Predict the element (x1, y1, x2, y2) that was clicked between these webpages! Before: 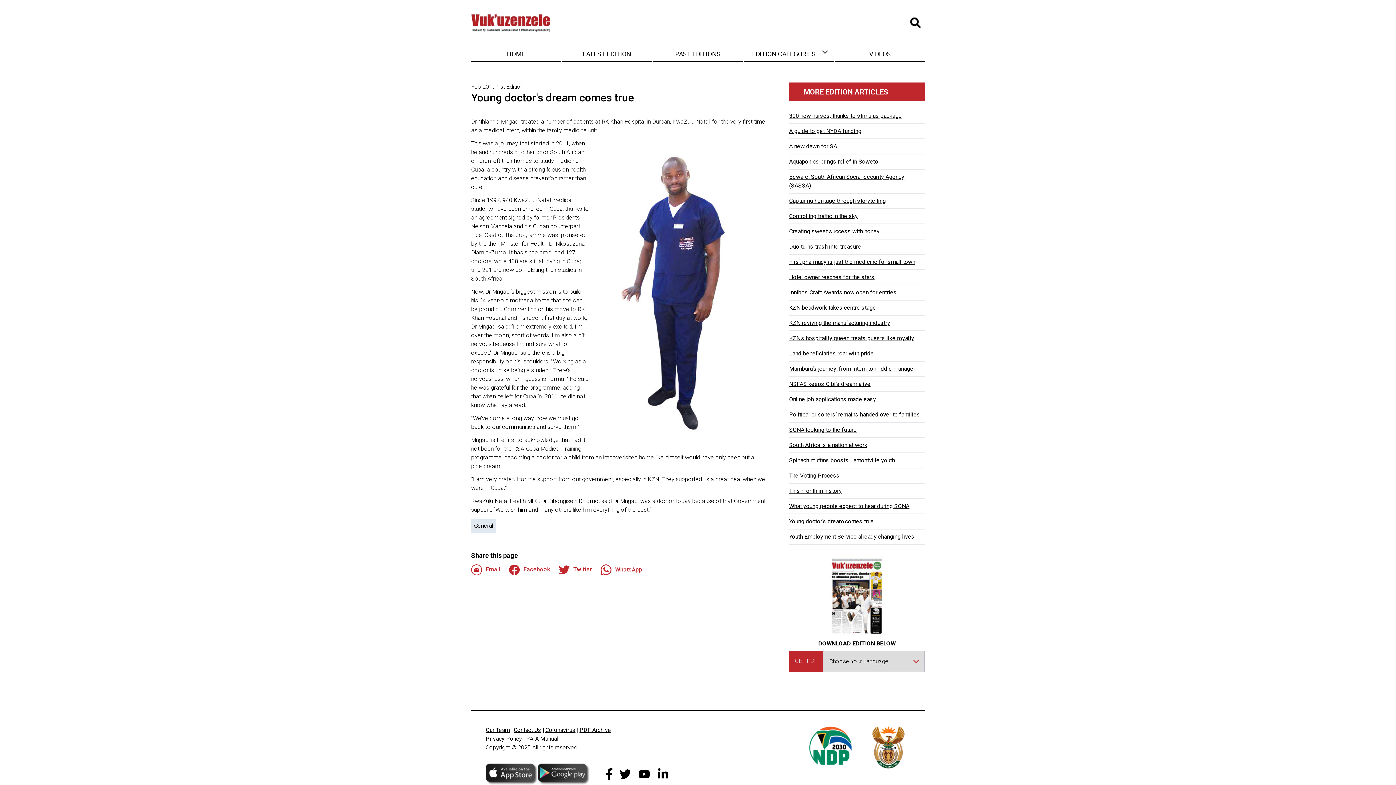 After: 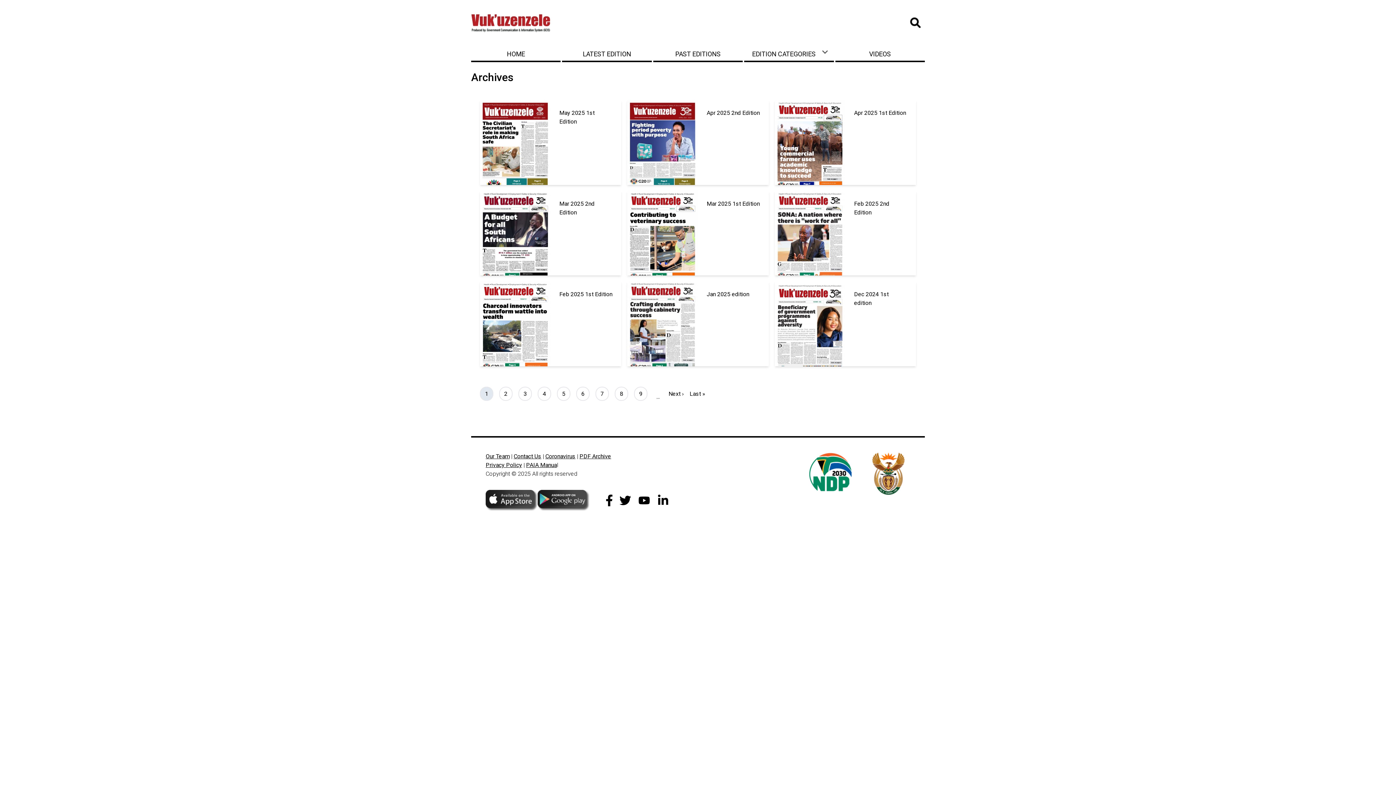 Action: bbox: (579, 726, 611, 733) label: PDF Archive